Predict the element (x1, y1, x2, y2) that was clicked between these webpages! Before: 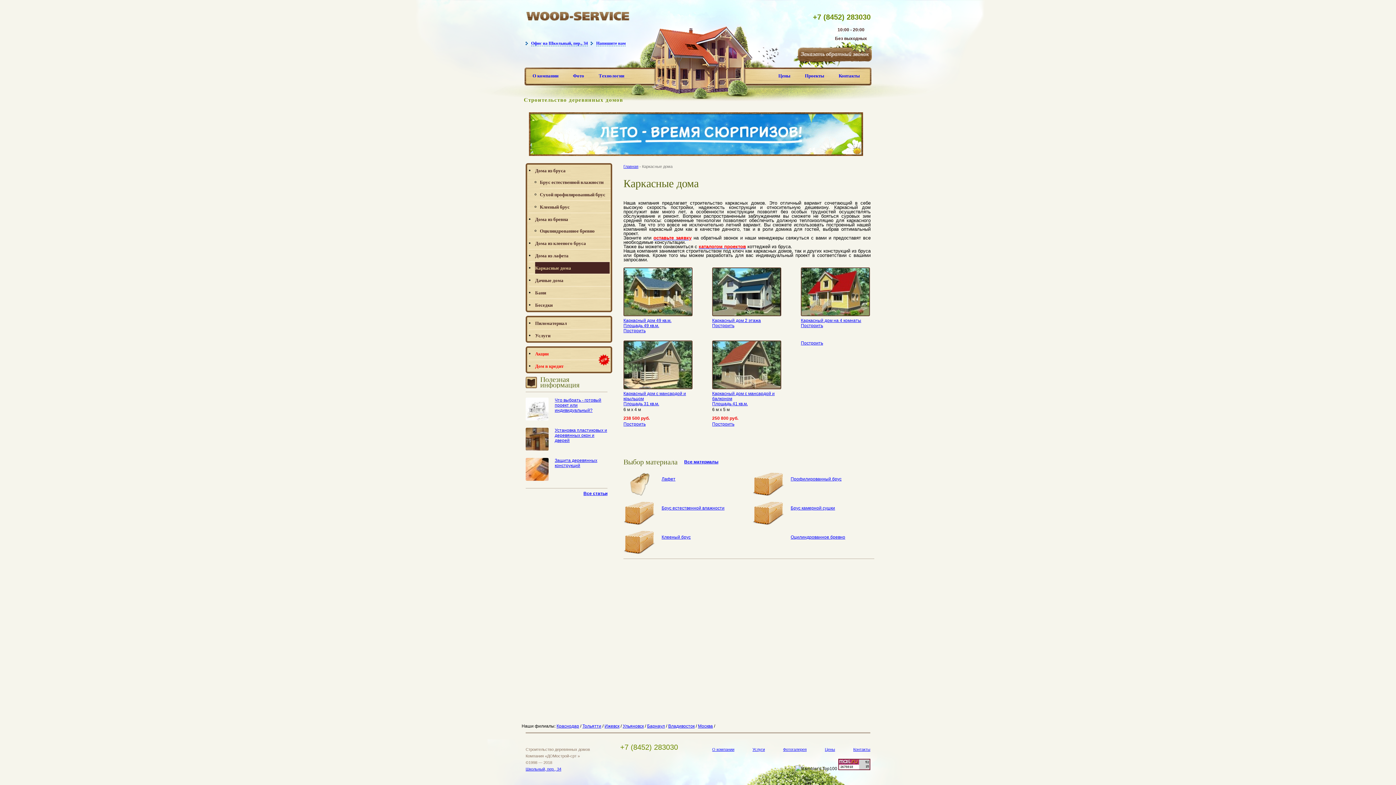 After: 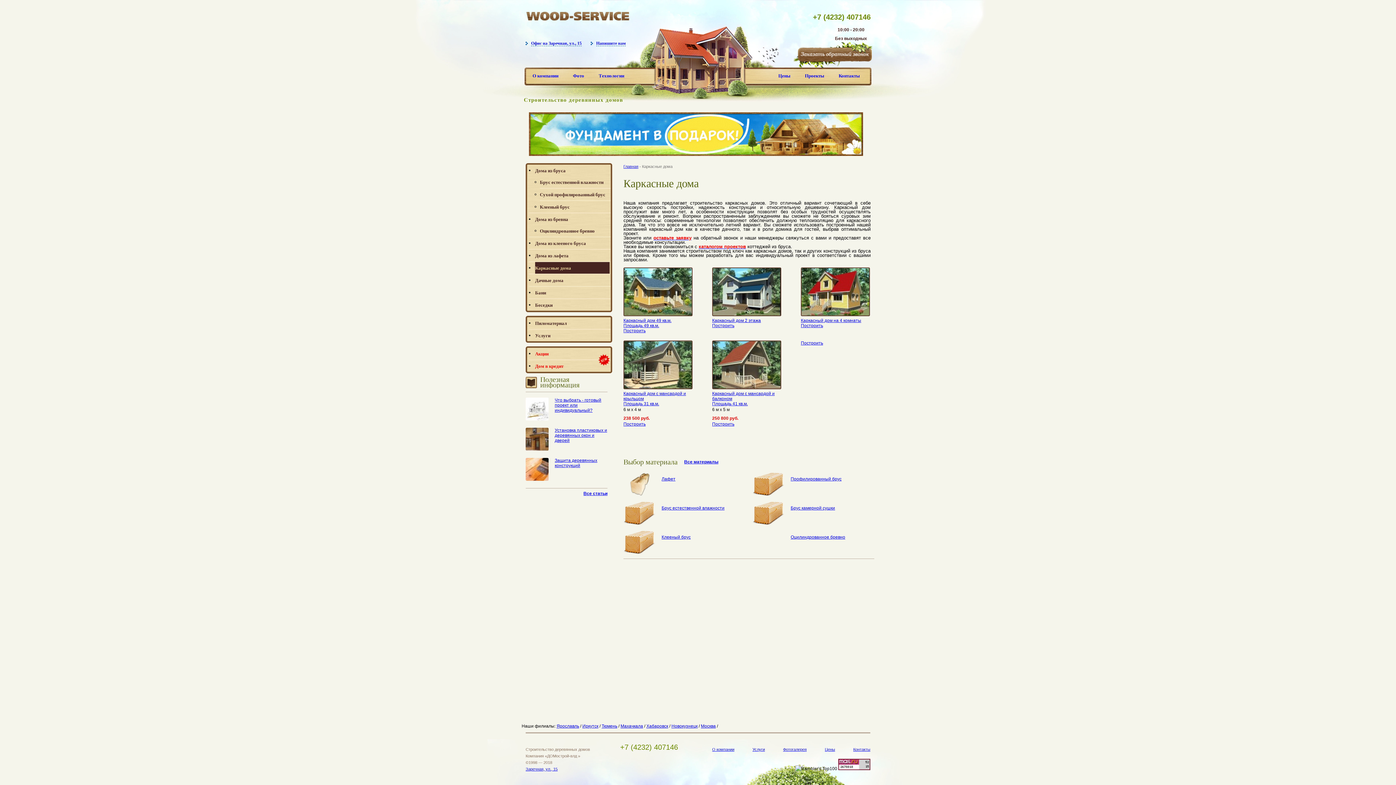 Action: bbox: (668, 724, 694, 729) label: Владивосток